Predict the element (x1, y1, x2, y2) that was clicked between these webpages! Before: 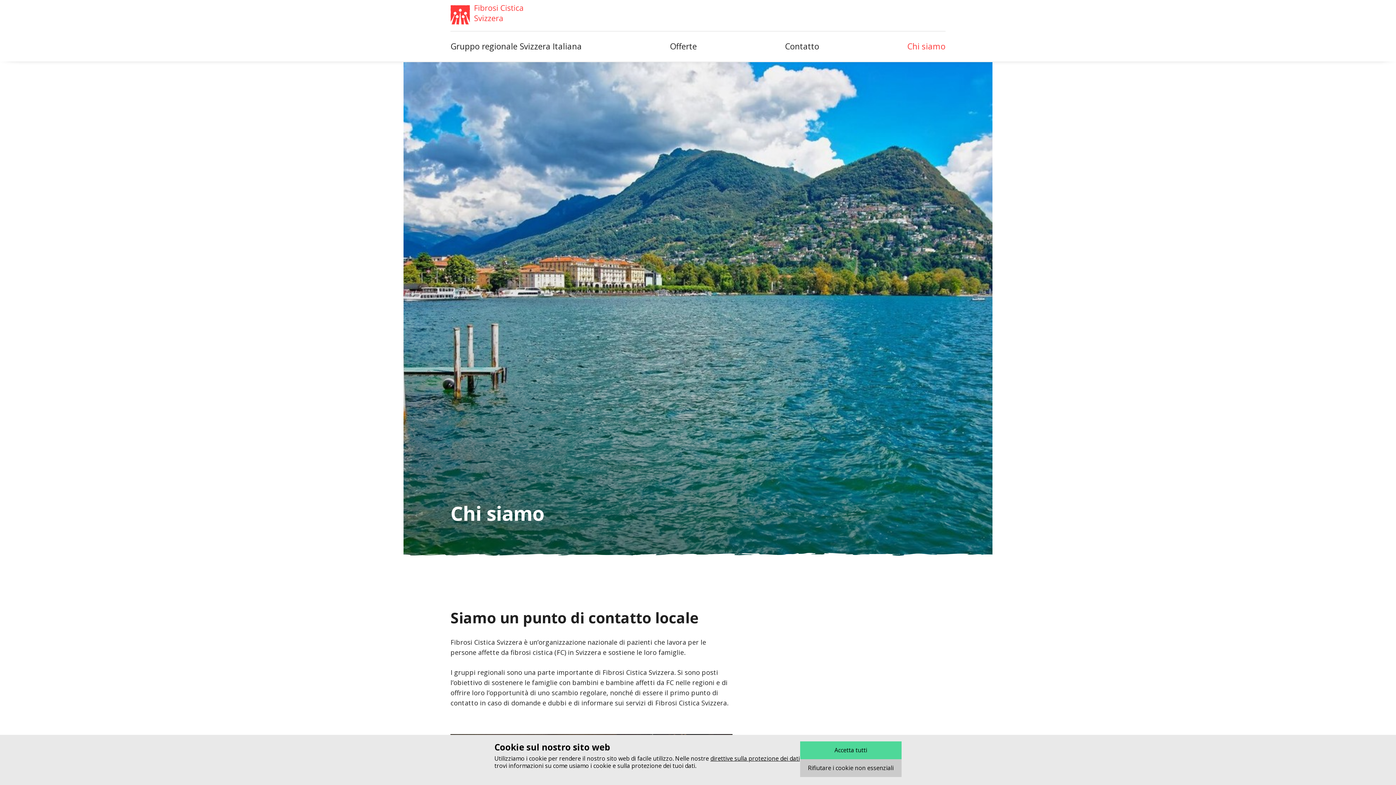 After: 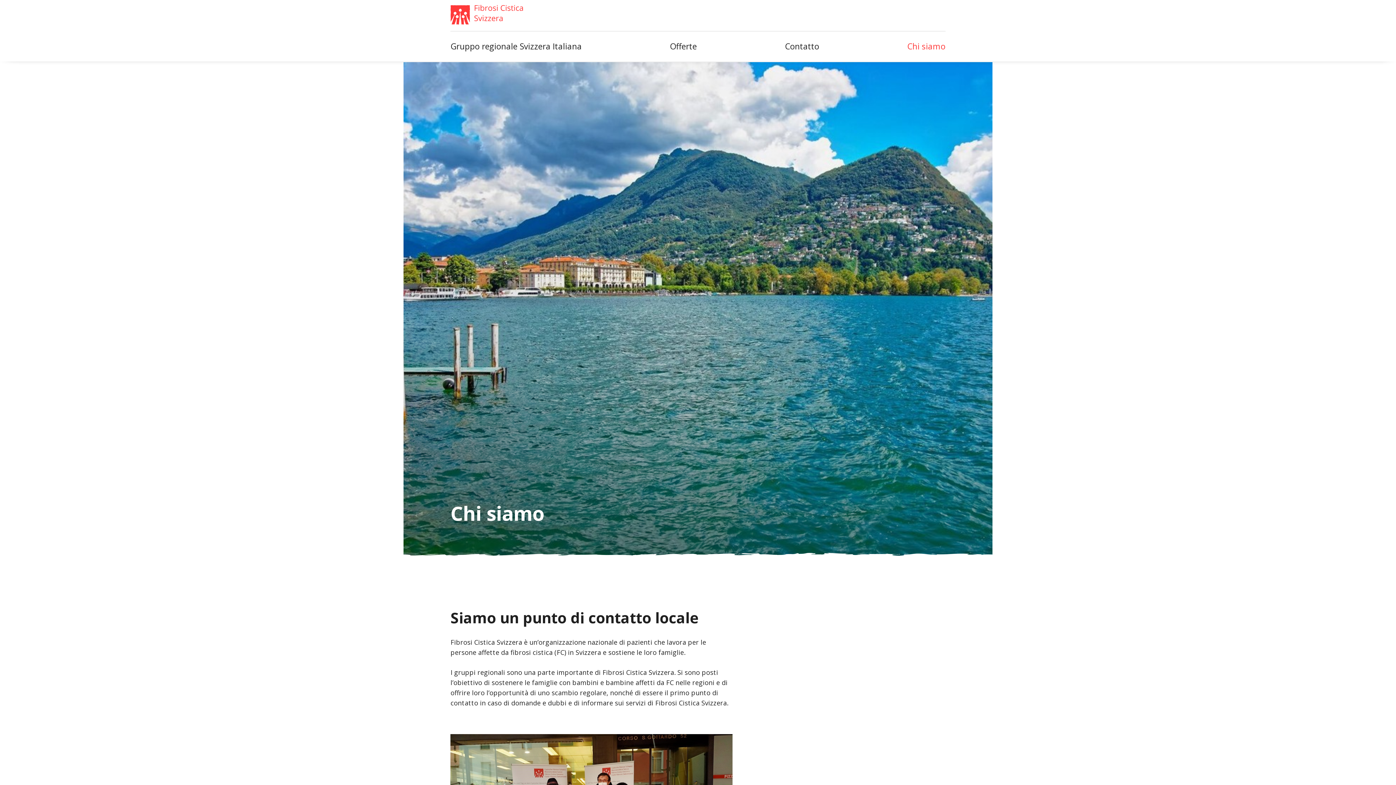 Action: bbox: (800, 759, 901, 777) label: Rifiutare i cookie non essenziali